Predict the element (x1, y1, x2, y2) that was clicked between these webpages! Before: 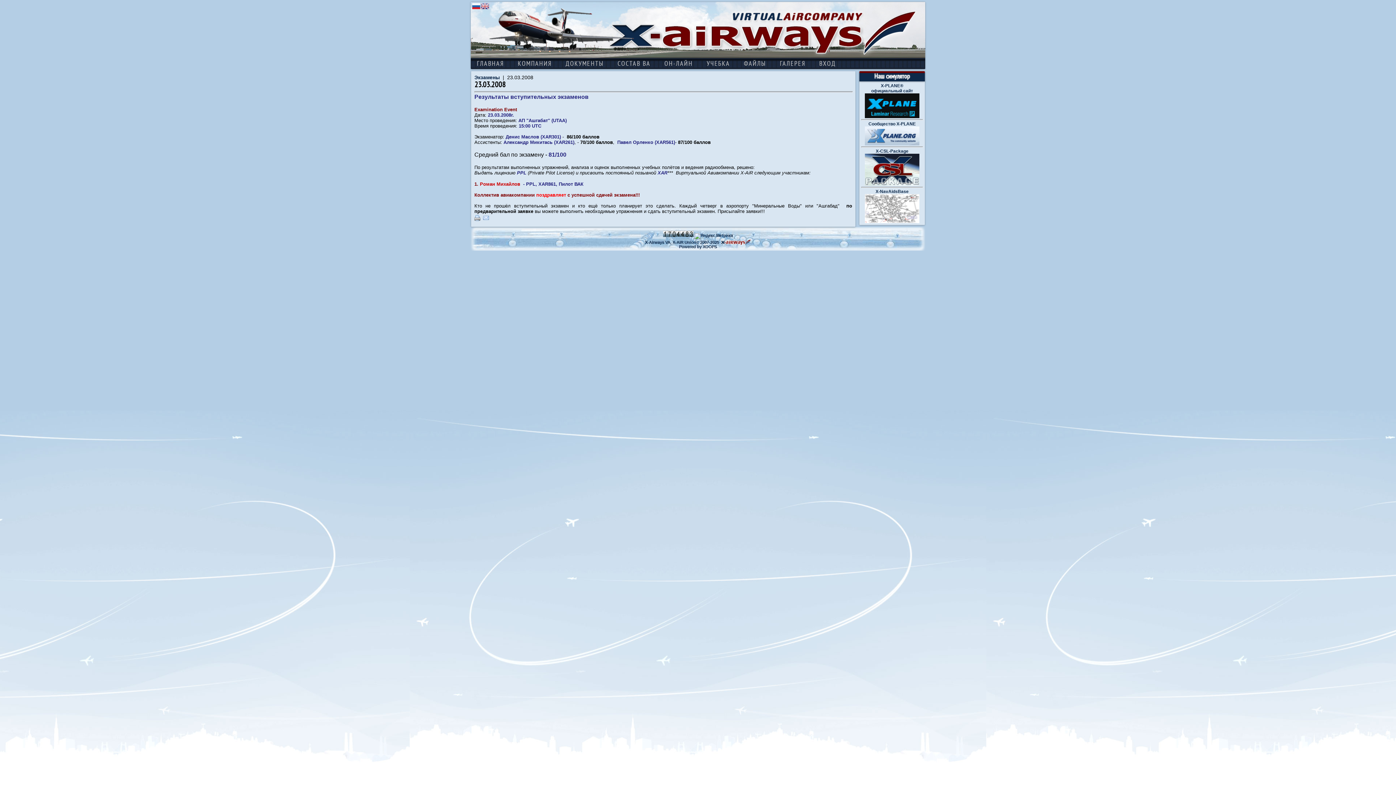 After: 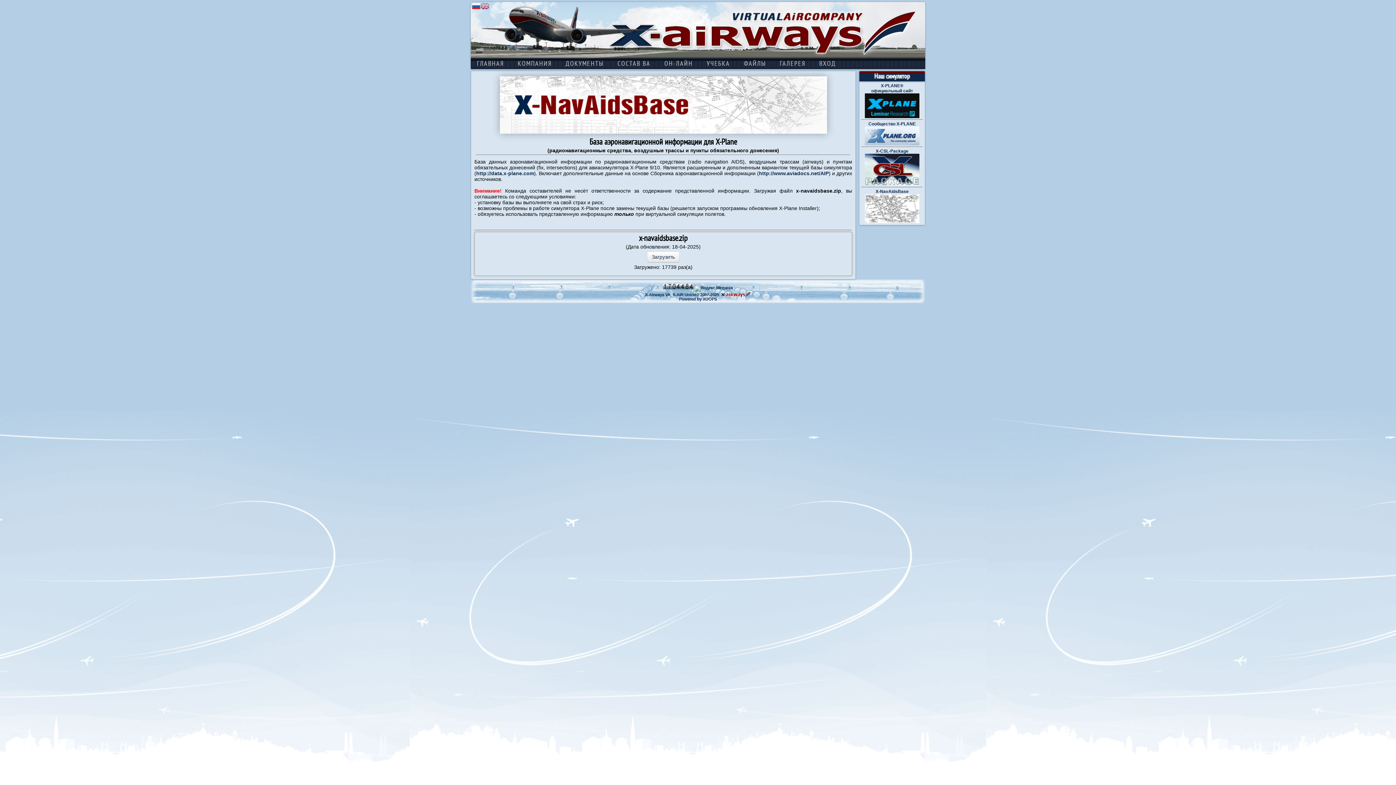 Action: bbox: (865, 189, 919, 224) label: X-NavAidsBase
